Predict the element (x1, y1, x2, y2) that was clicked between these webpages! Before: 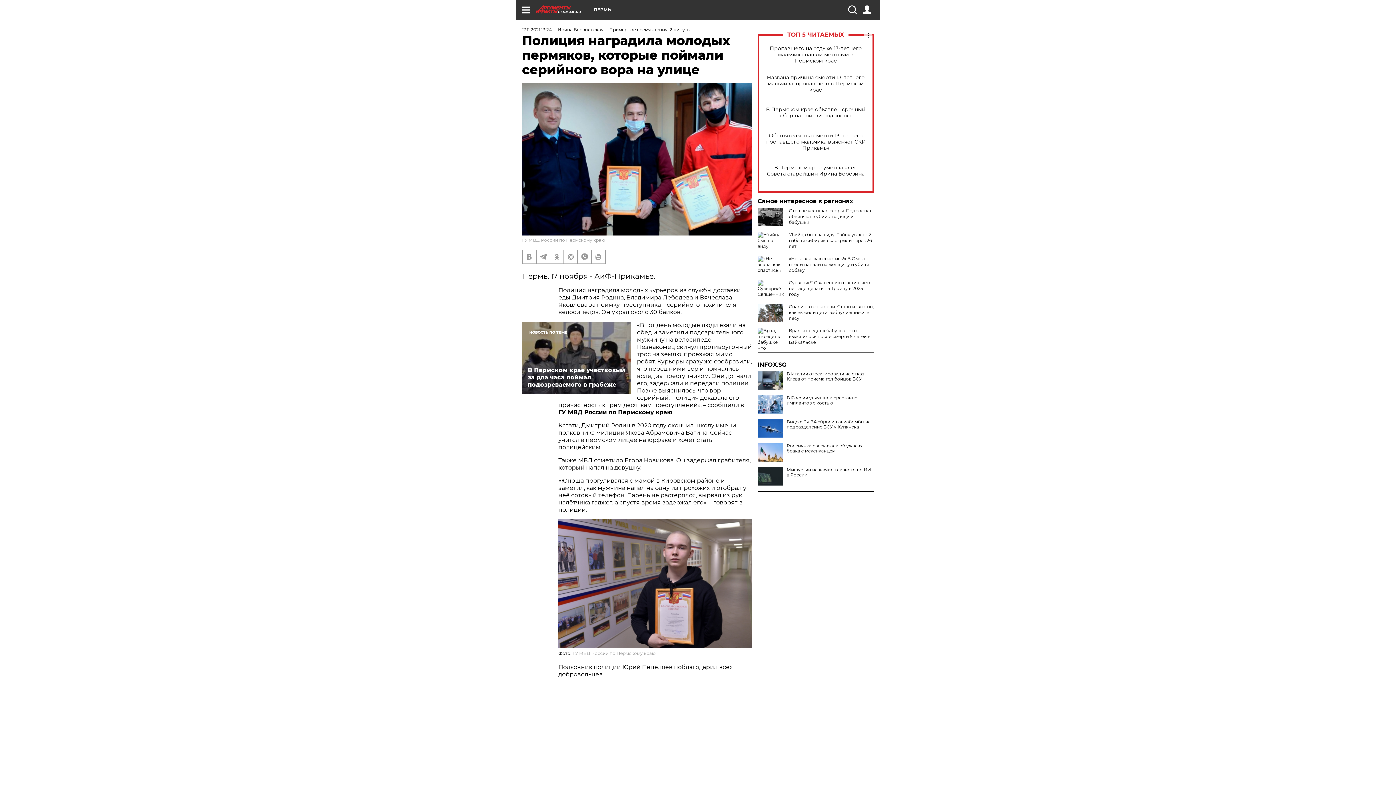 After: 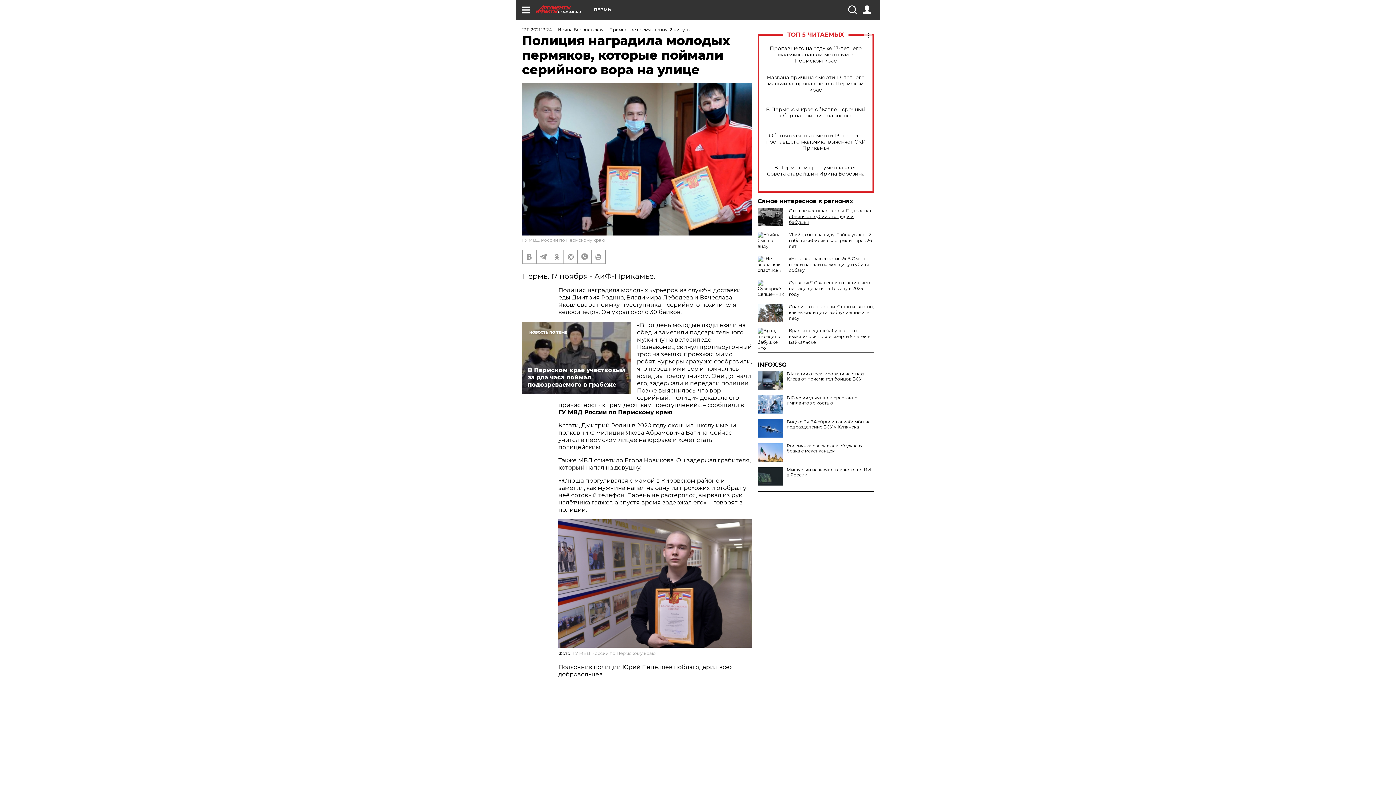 Action: label: Отец не услышал ссоры. Подростка обвиняют в убийстве дяди и бабушки bbox: (789, 208, 871, 225)